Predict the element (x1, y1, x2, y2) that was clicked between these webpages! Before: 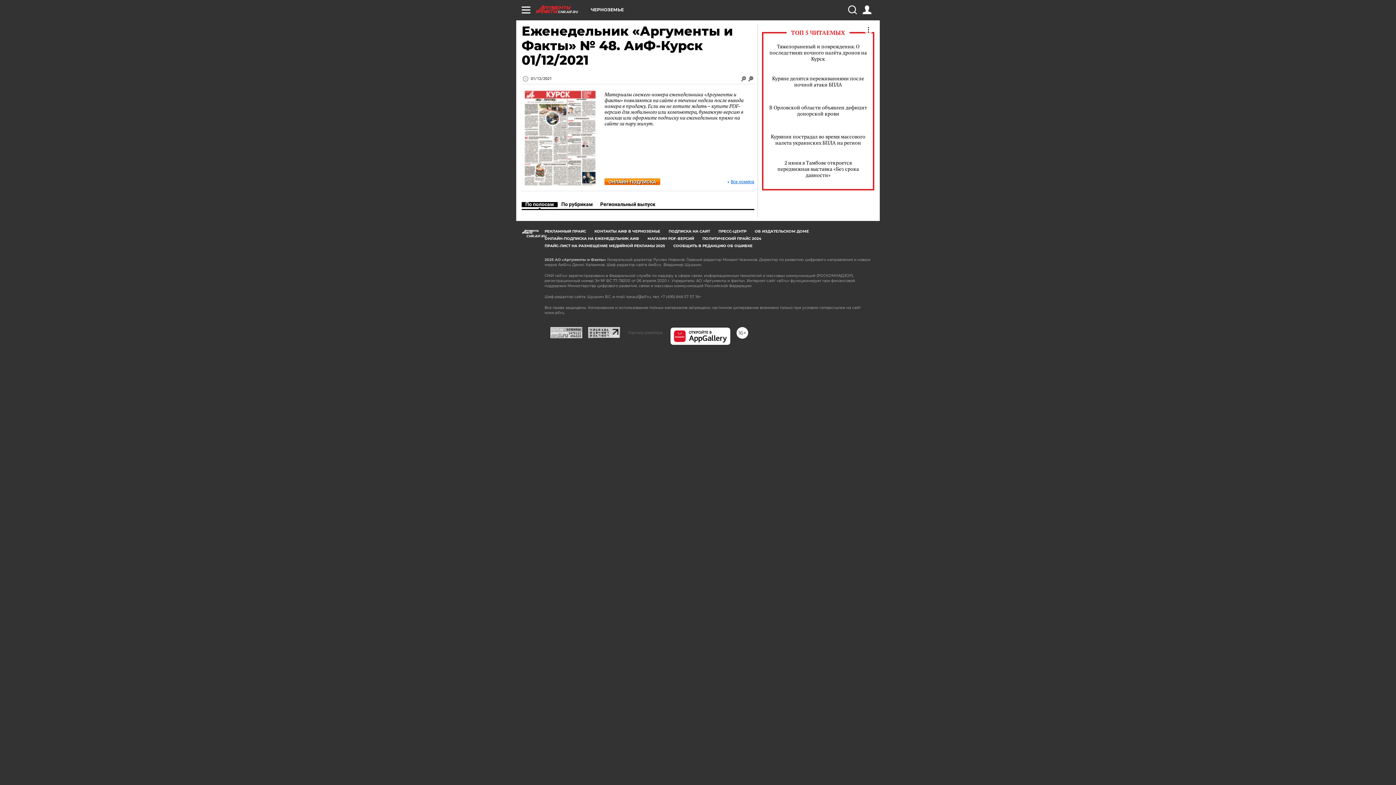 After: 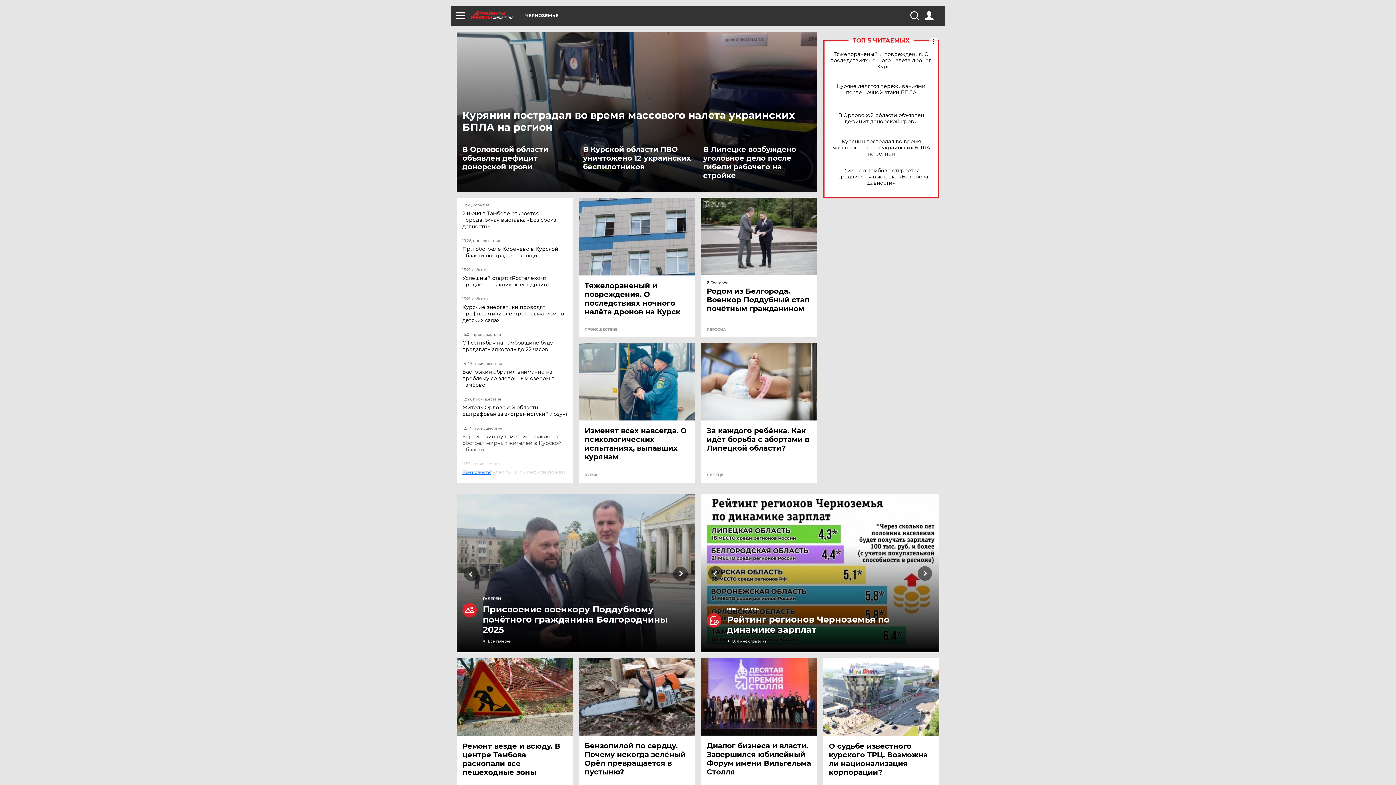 Action: bbox: (536, 5, 590, 13) label: CHR.AIF.RU